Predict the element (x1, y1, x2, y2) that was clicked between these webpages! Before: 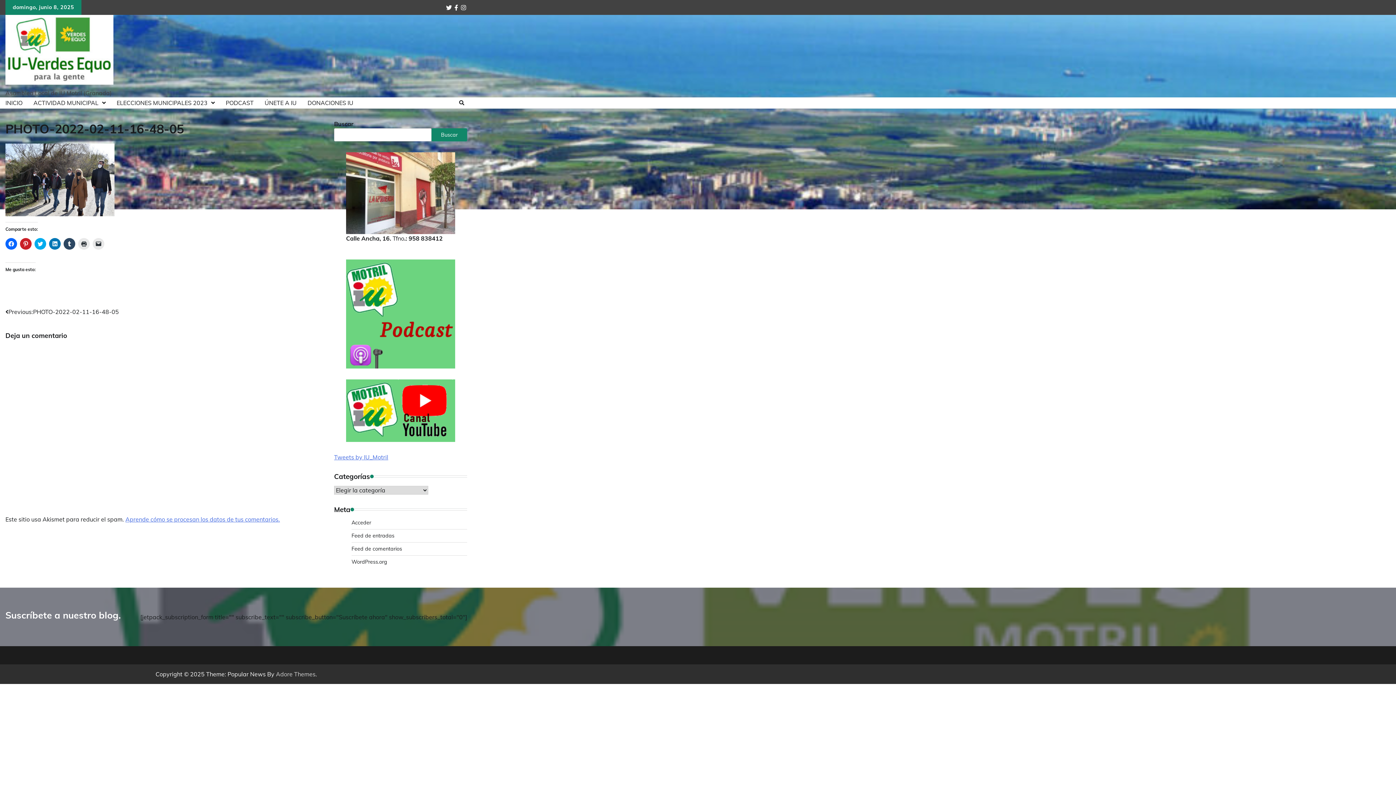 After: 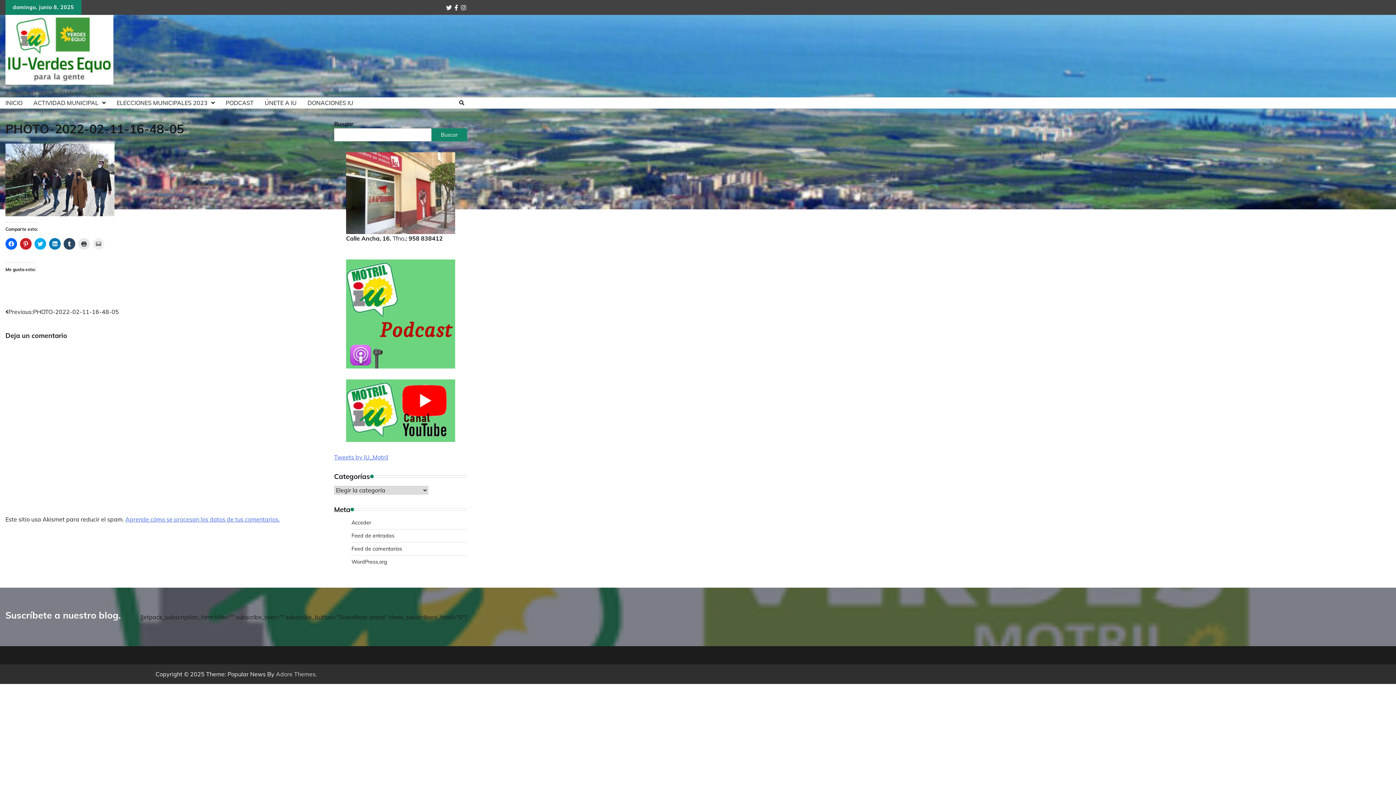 Action: label: Haz clic para enviar un enlace por correo electrónico a un amigo (Se abre en una ventana nueva) bbox: (92, 238, 104, 249)